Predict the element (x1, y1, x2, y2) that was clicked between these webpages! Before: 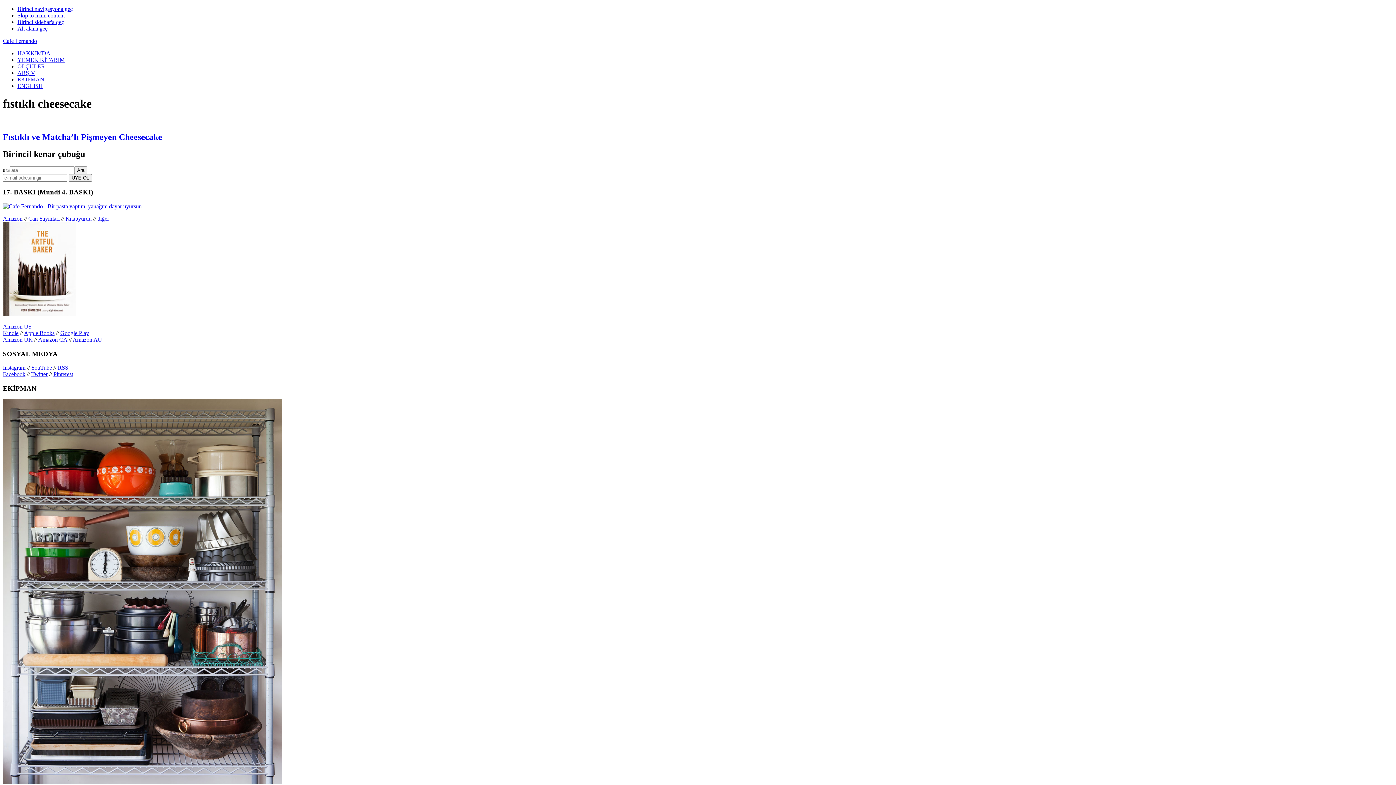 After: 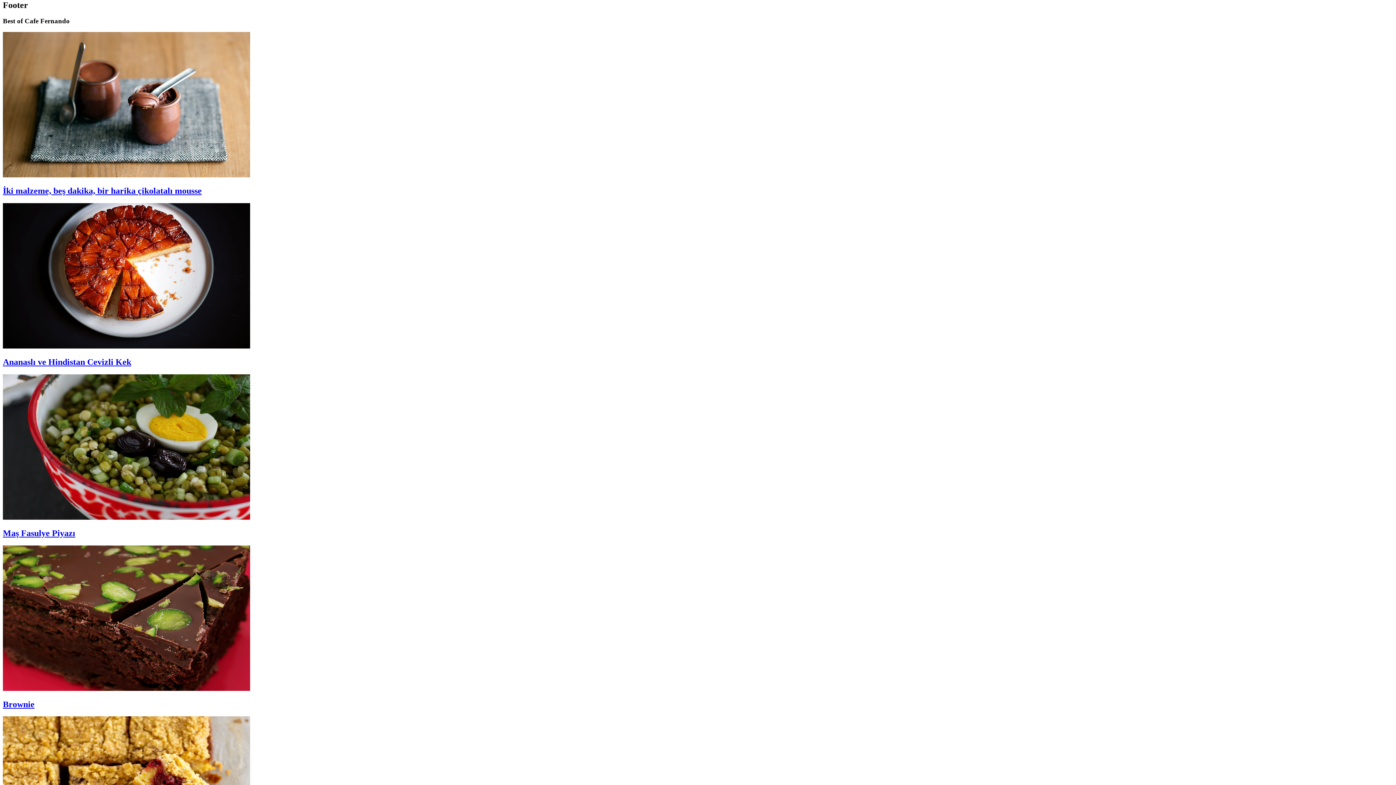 Action: label: Alt alana geç bbox: (17, 25, 47, 31)